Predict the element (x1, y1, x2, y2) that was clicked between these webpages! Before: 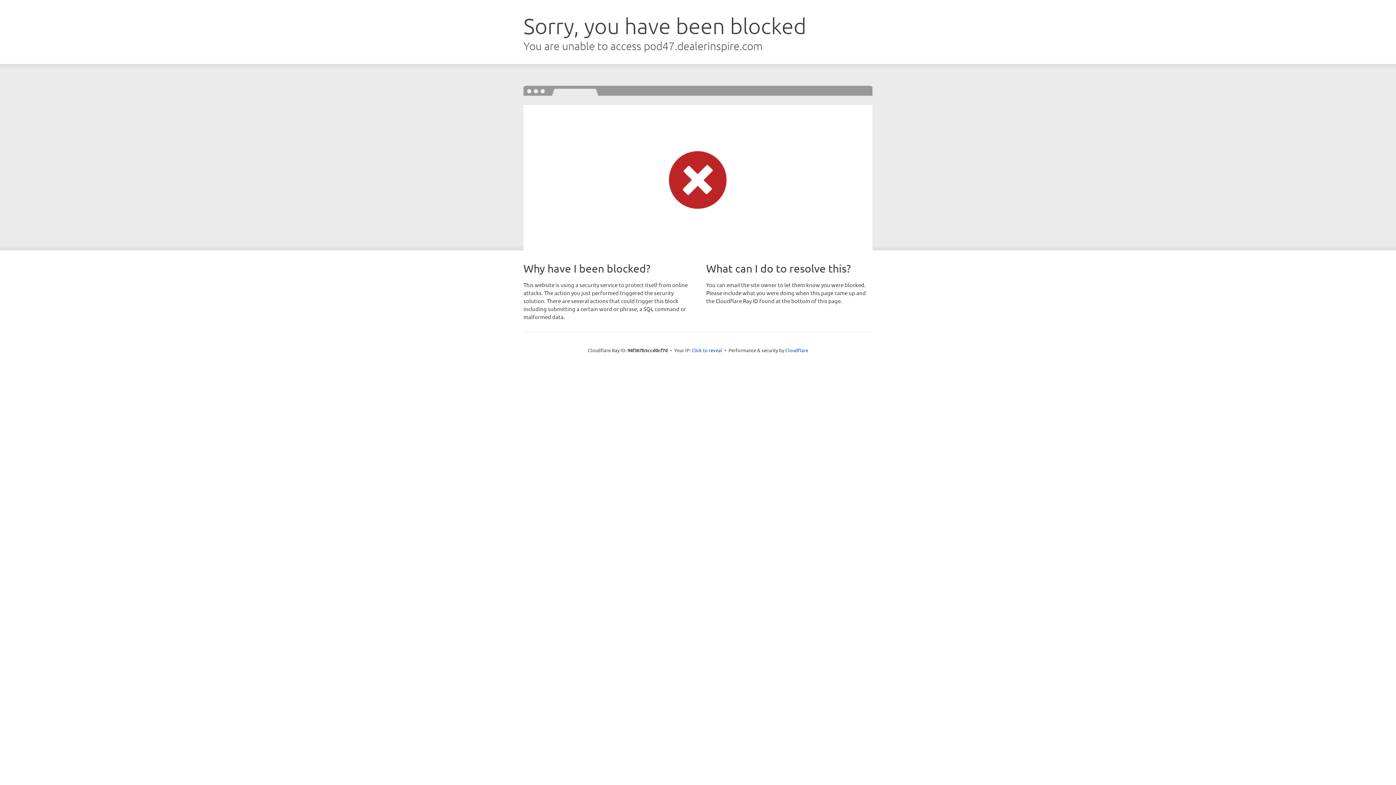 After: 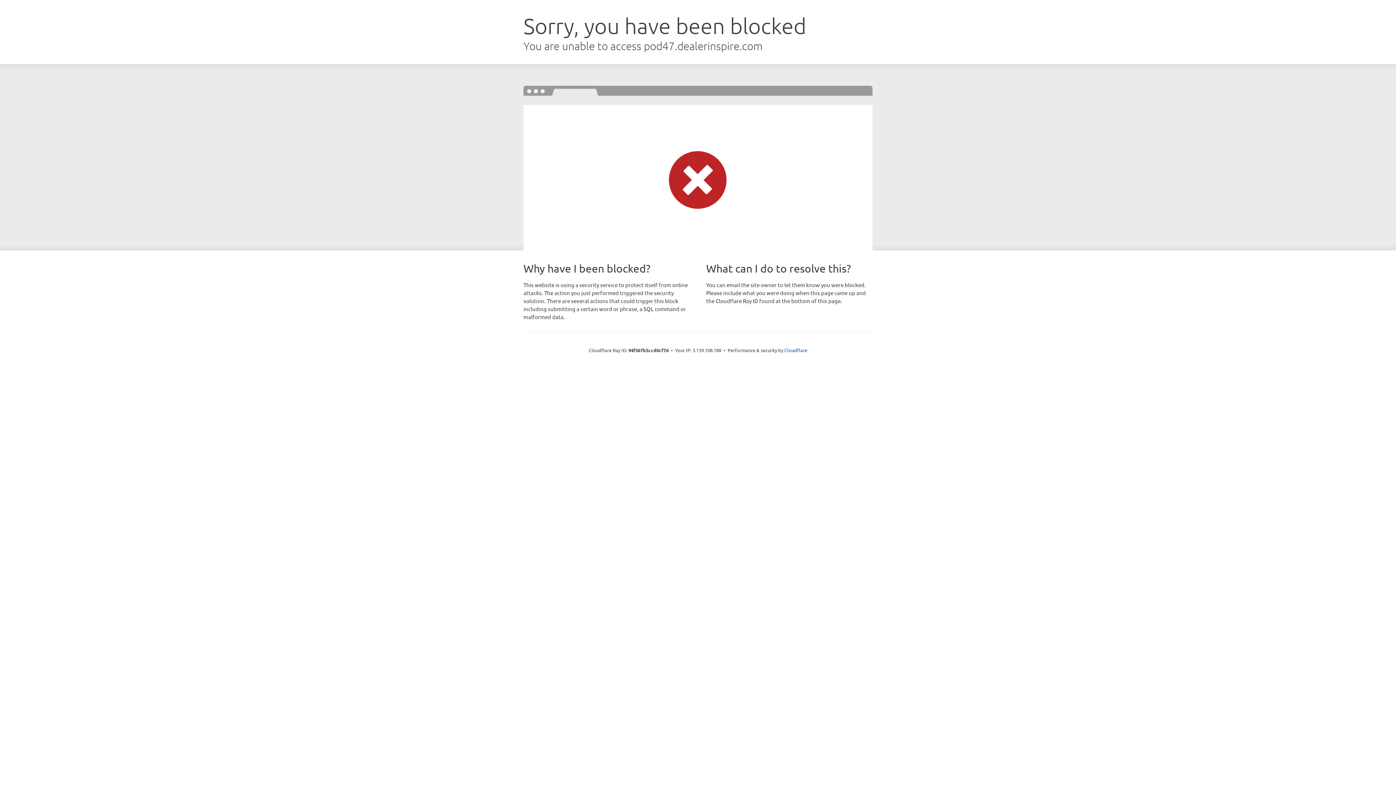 Action: bbox: (691, 346, 722, 353) label: Click to reveal